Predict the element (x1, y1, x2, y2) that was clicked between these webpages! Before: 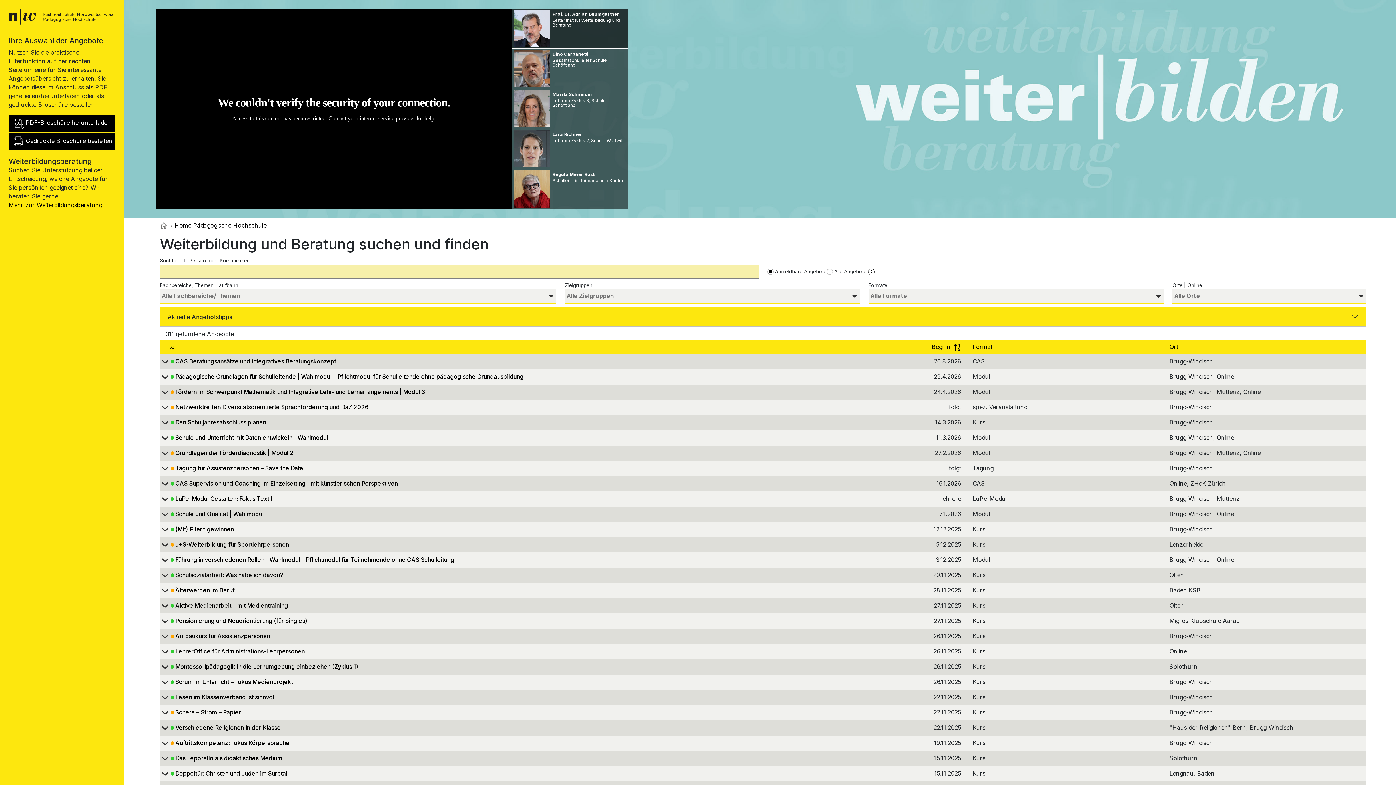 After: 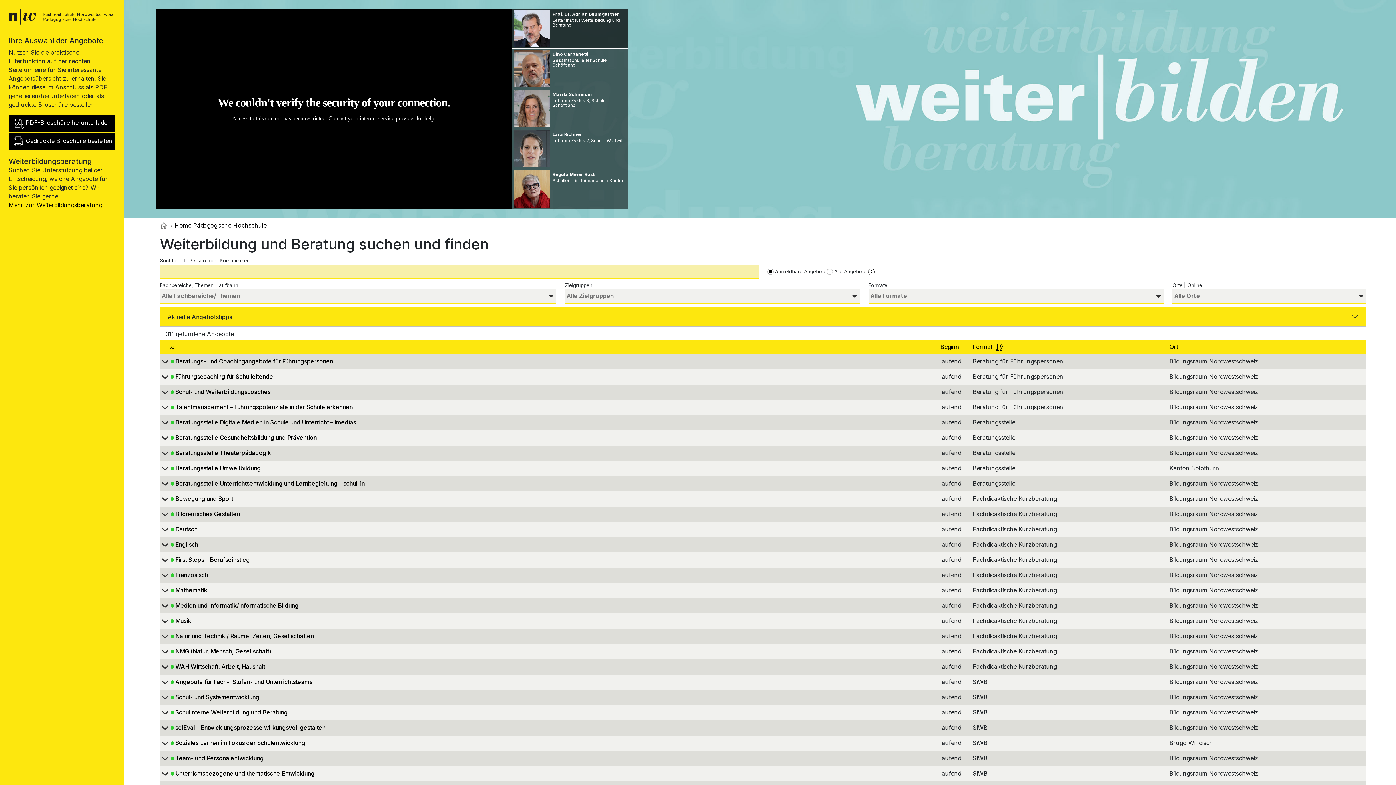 Action: label: Format  bbox: (973, 343, 994, 350)